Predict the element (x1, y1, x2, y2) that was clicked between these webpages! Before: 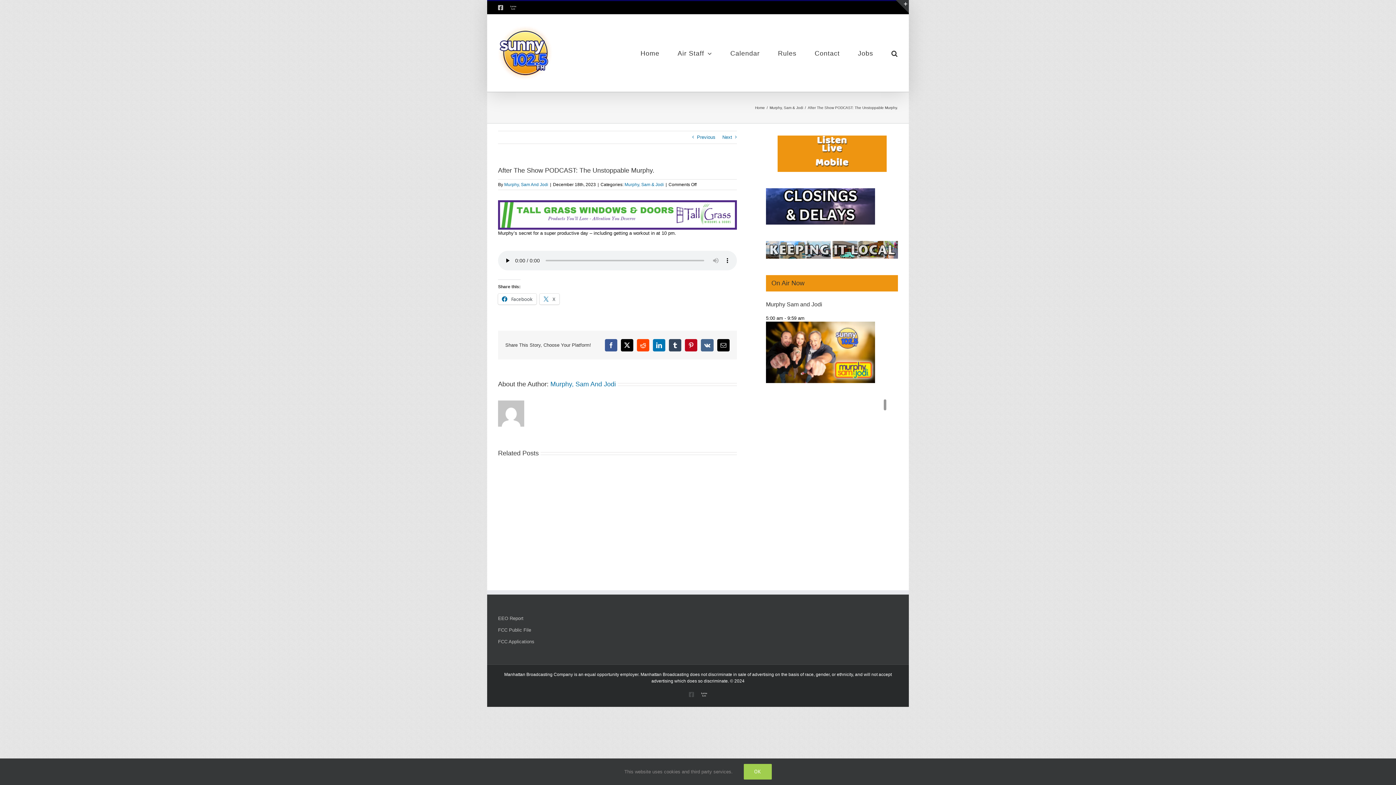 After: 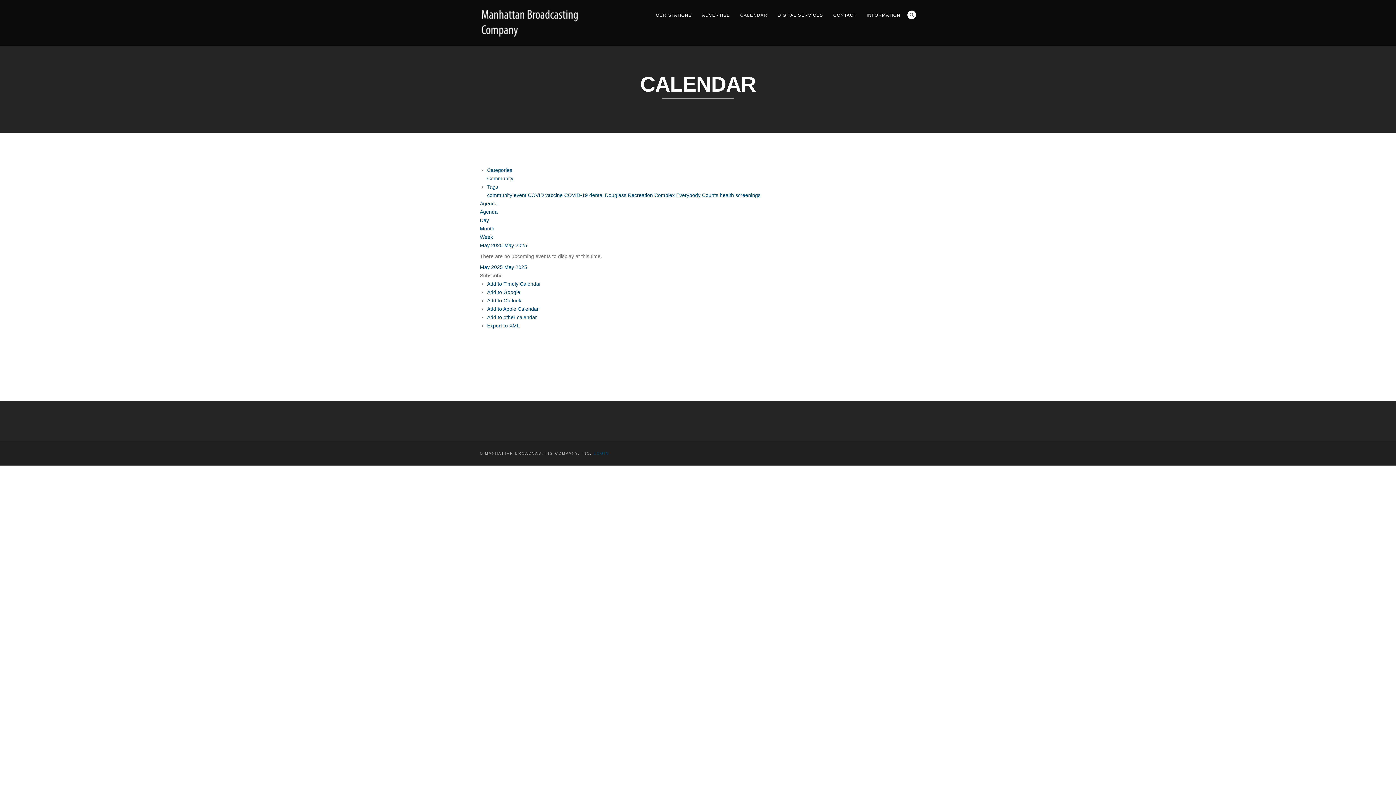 Action: label: Calendar bbox: (730, 14, 760, 91)